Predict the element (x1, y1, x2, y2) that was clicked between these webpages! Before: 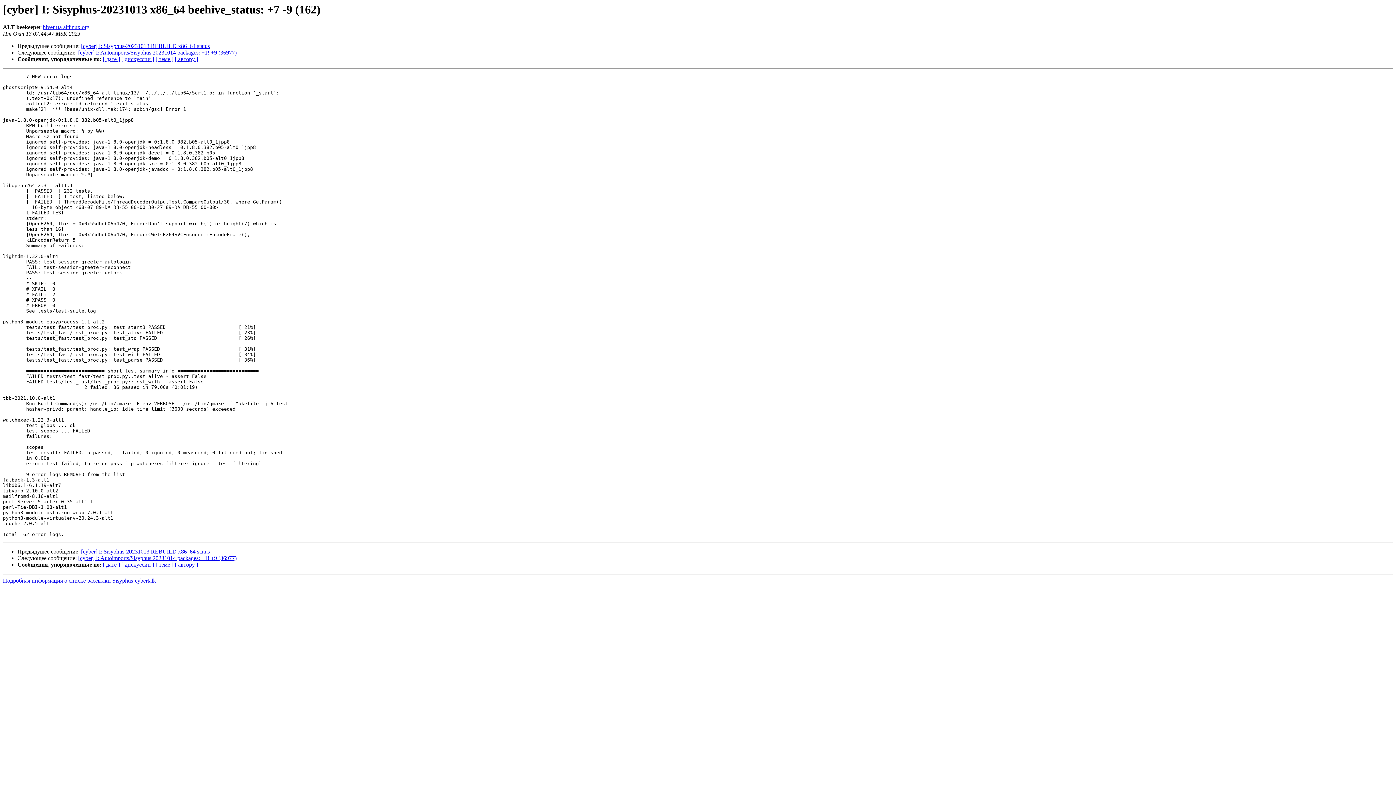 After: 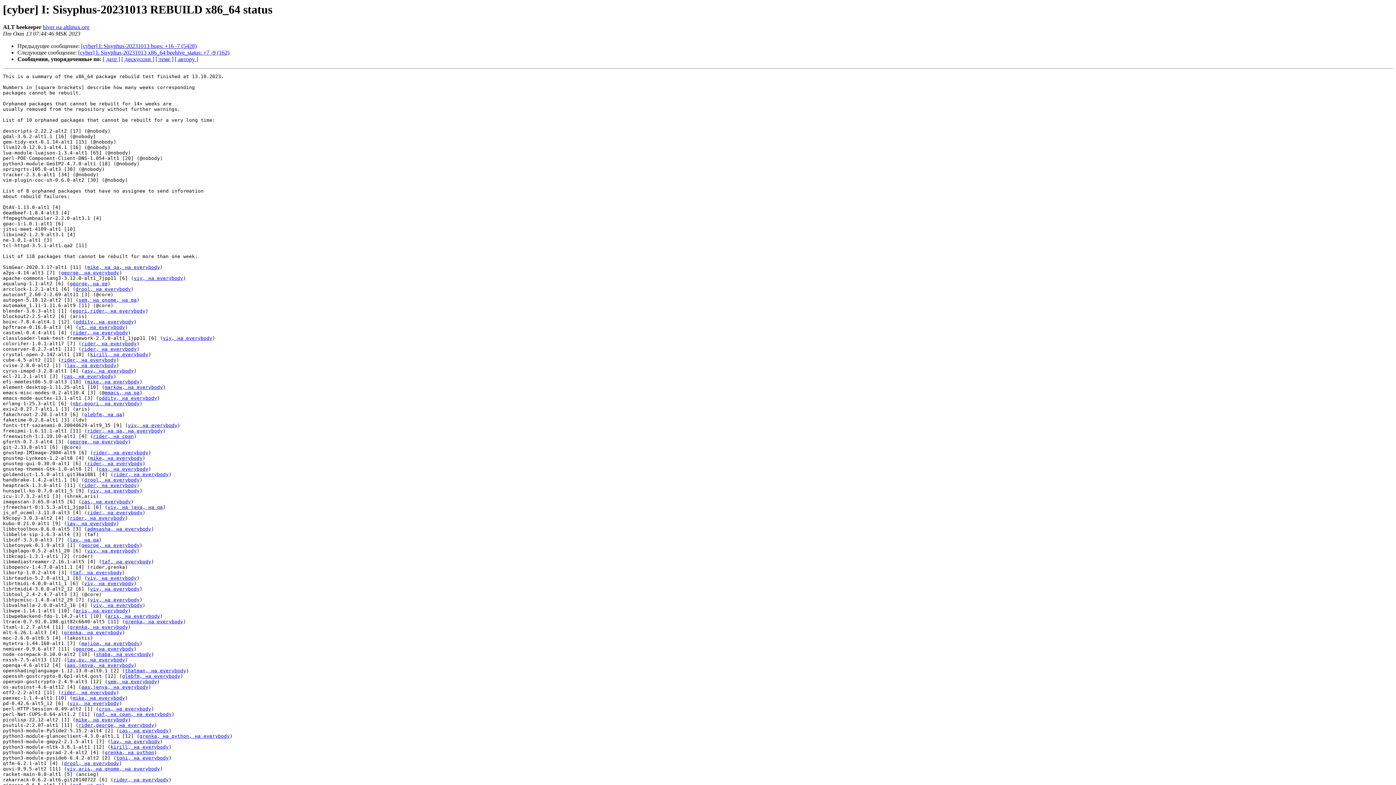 Action: bbox: (81, 548, 209, 555) label: [cyber] I: Sisyphus-20231013 REBUILD x86_64 status